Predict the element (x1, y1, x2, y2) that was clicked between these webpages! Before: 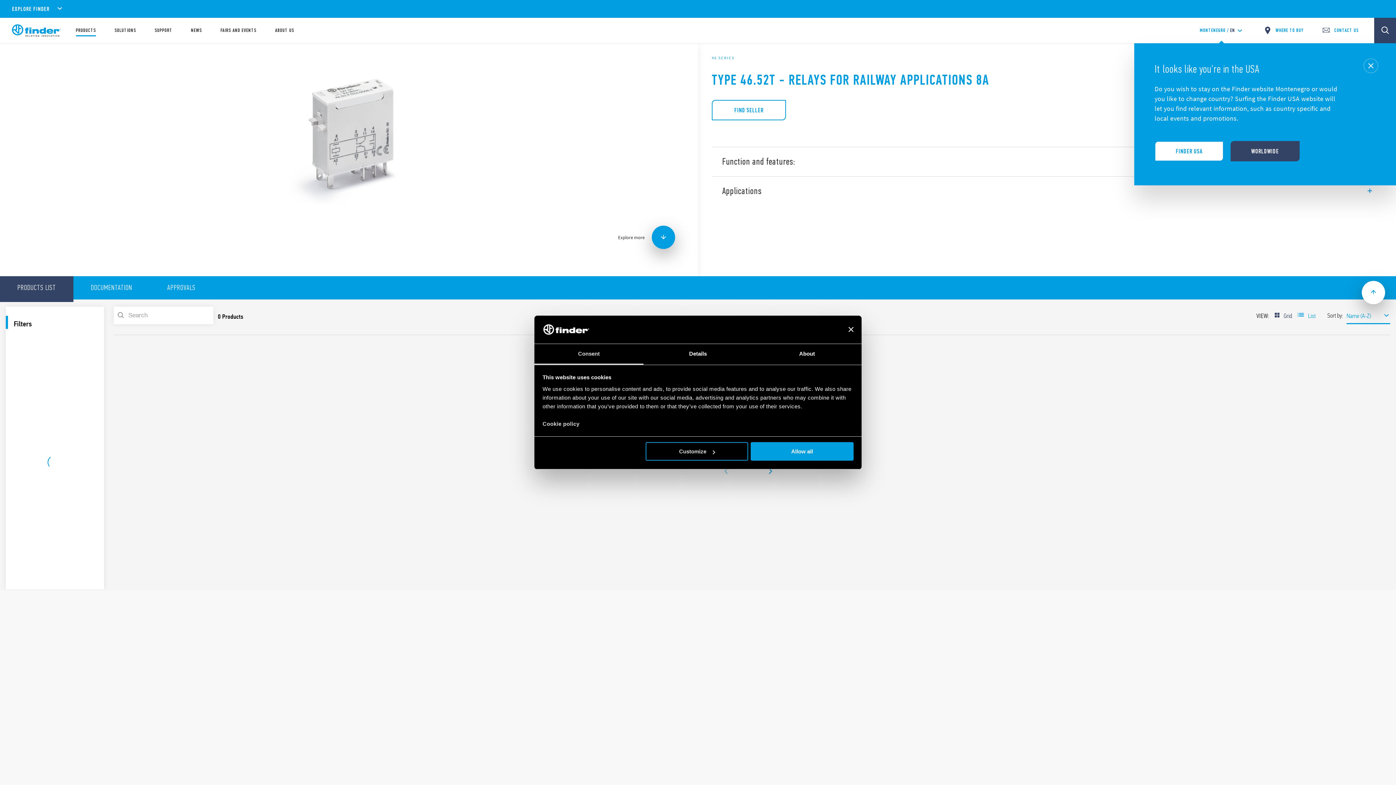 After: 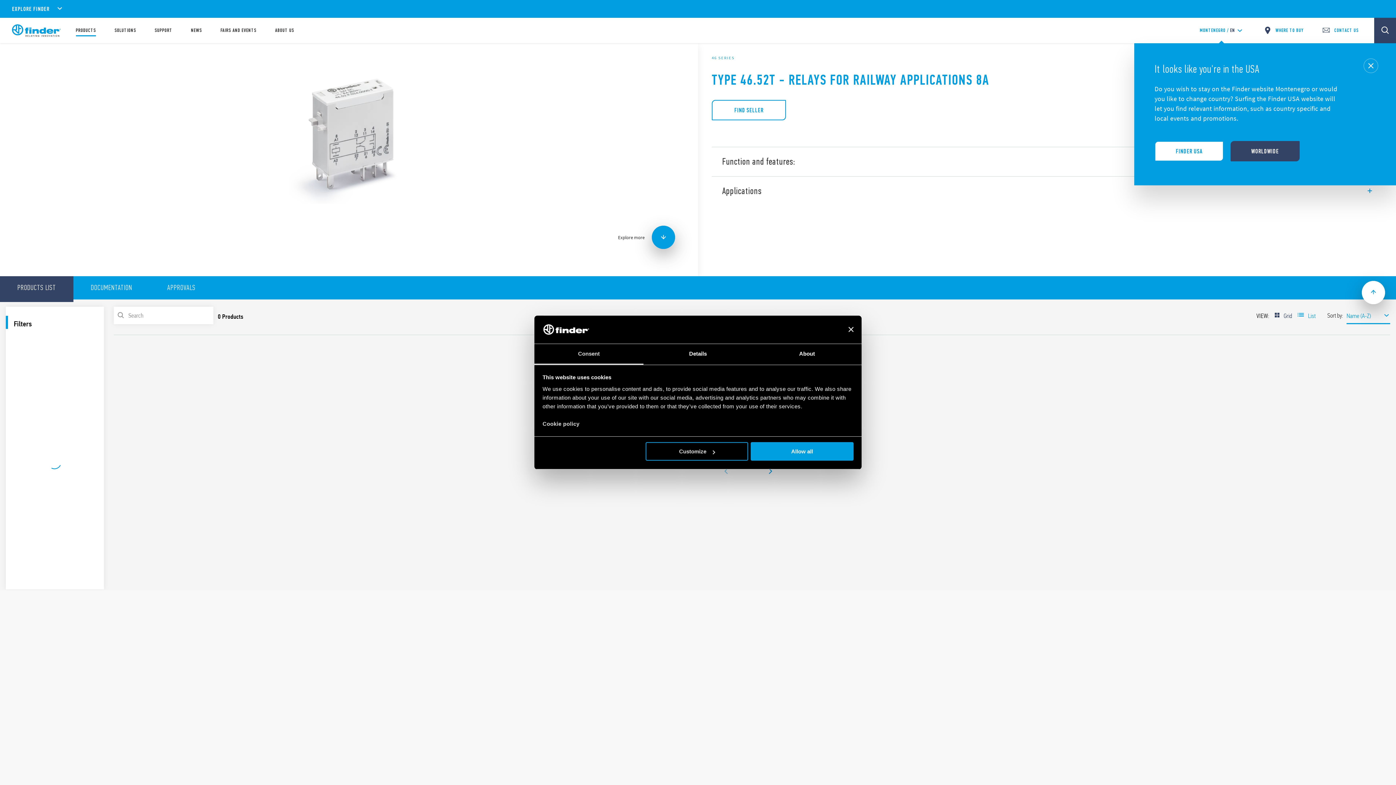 Action: label: Consent bbox: (534, 344, 643, 364)